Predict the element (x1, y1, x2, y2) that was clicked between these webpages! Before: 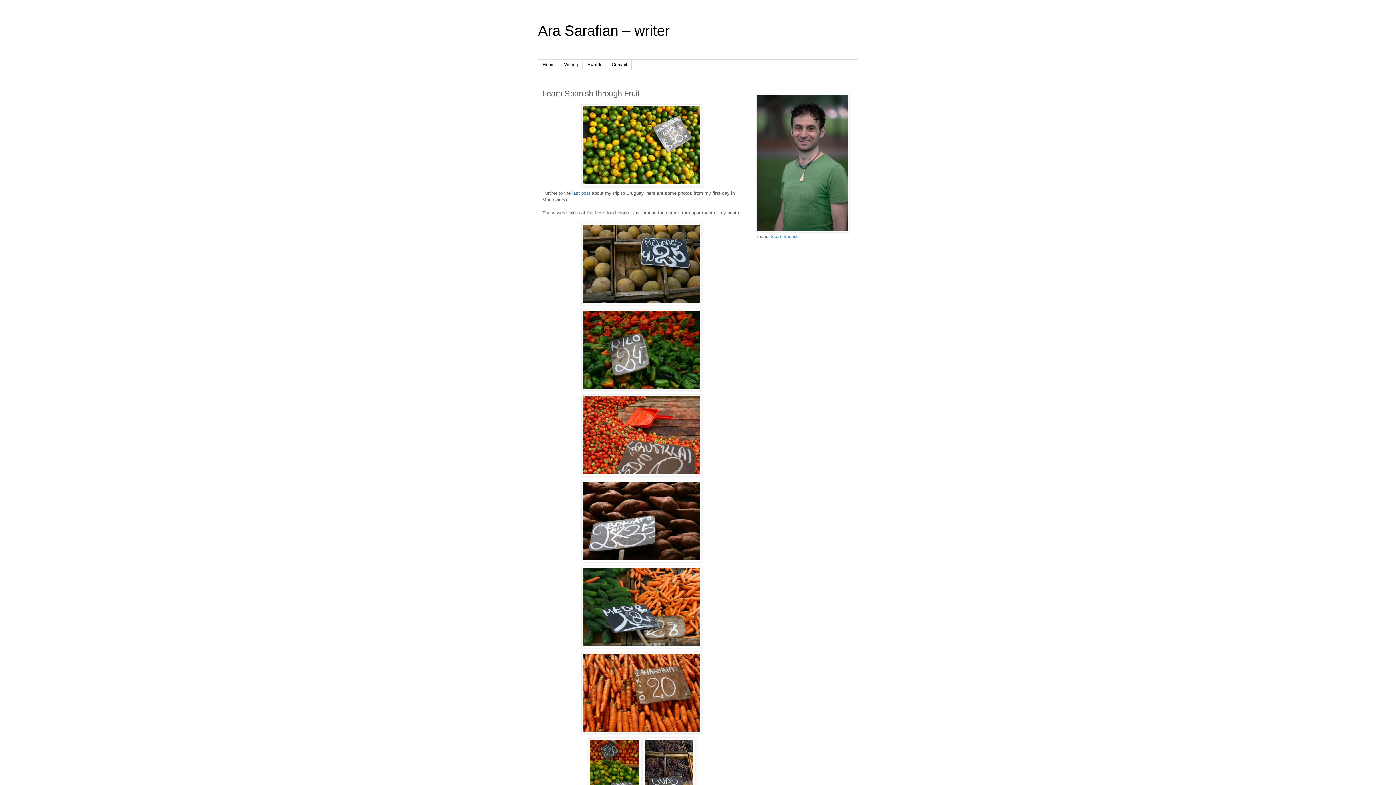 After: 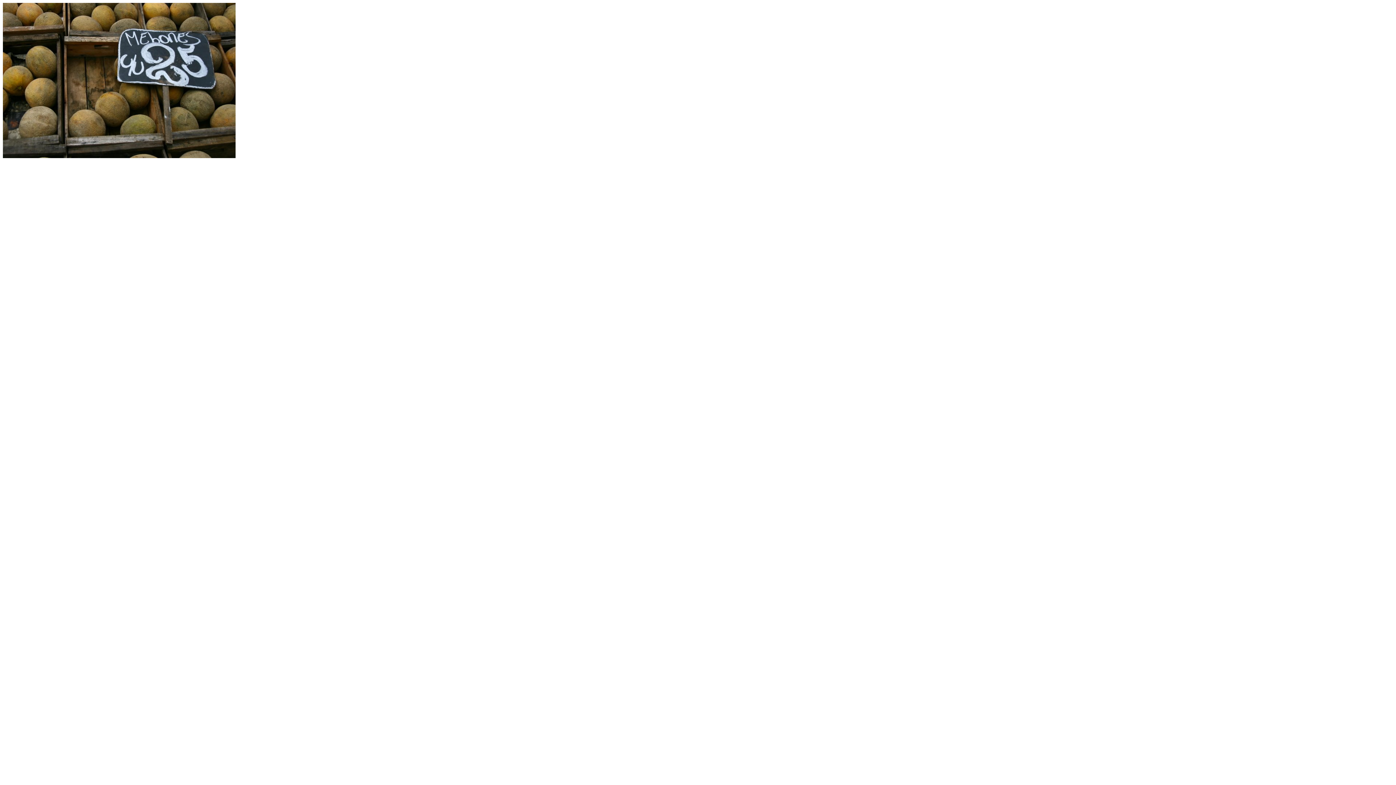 Action: bbox: (542, 222, 741, 305)